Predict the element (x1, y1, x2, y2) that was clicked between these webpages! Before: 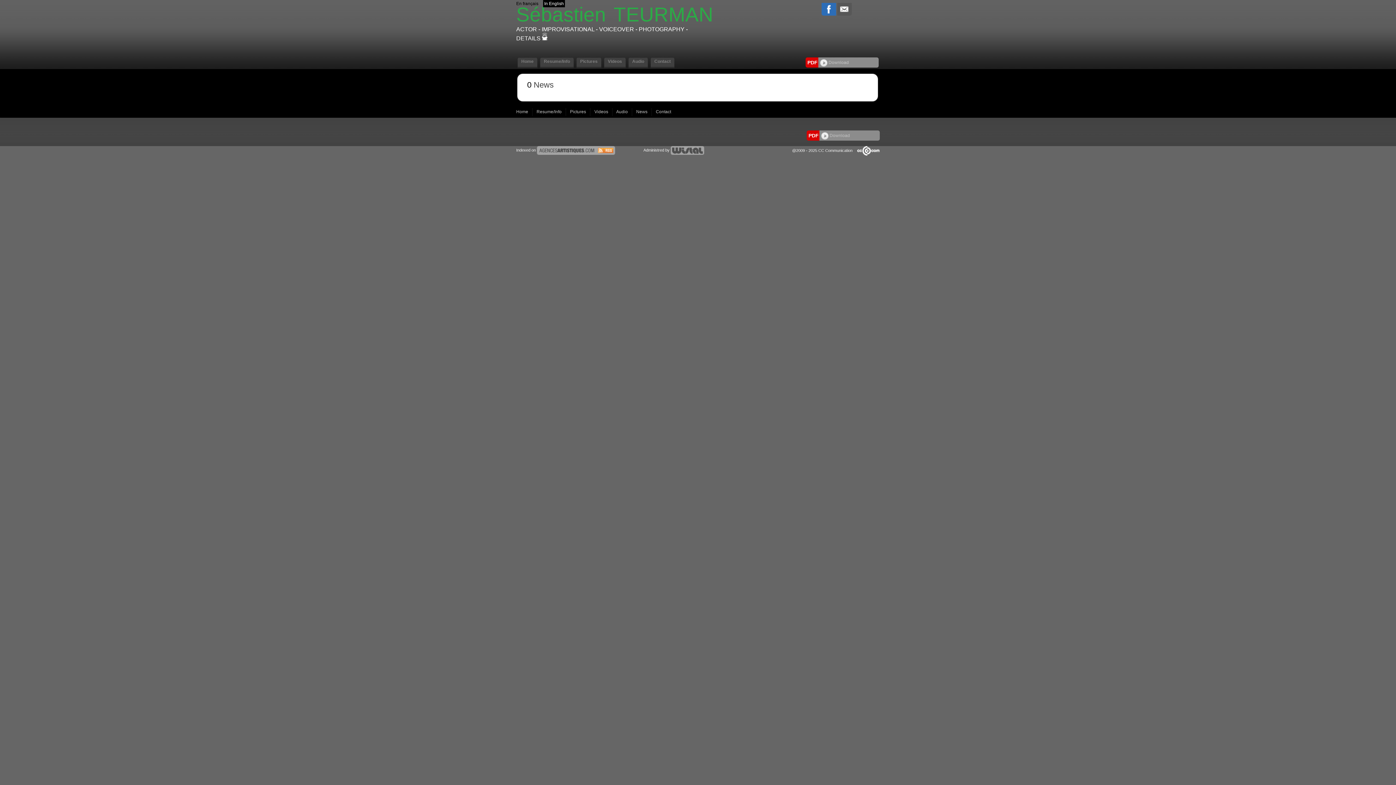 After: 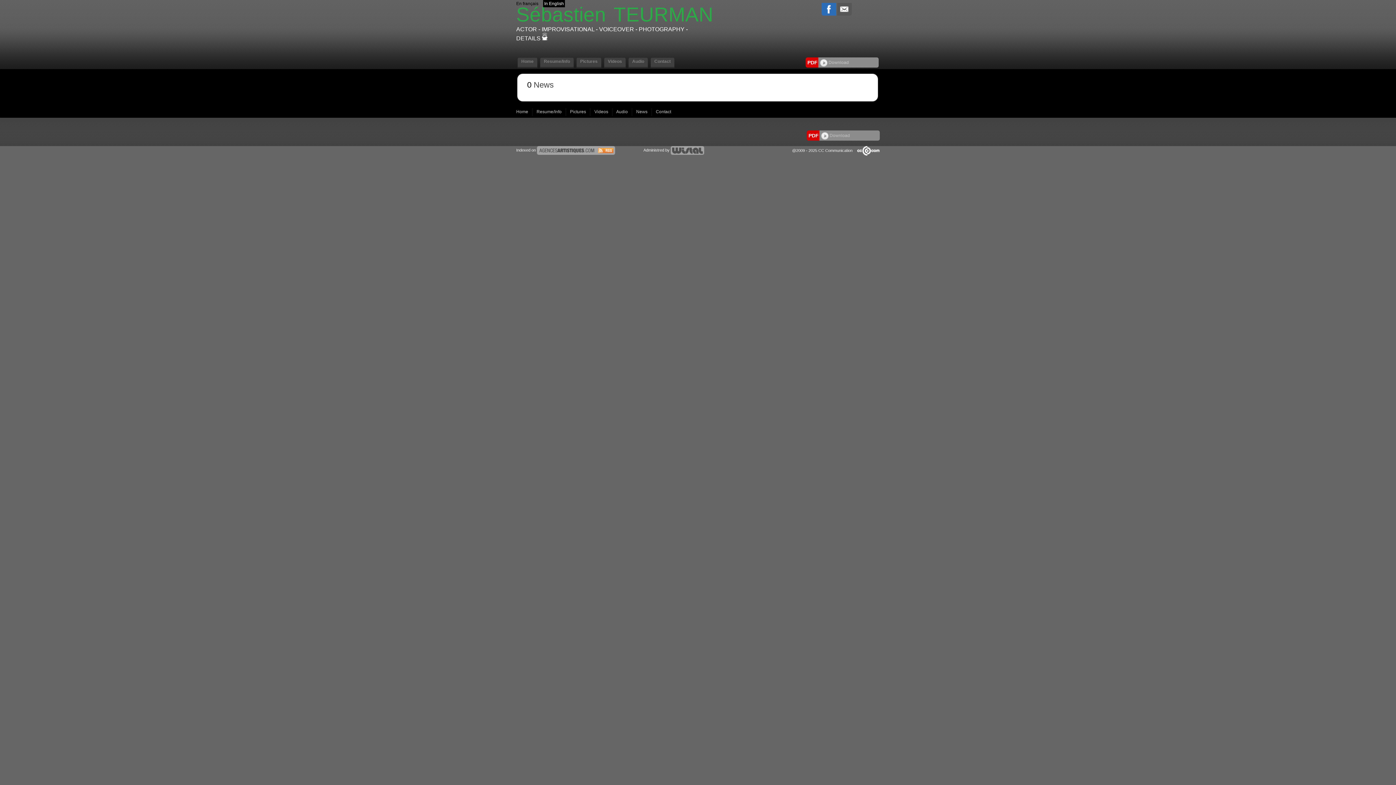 Action: label:  Download bbox: (820, 60, 849, 65)